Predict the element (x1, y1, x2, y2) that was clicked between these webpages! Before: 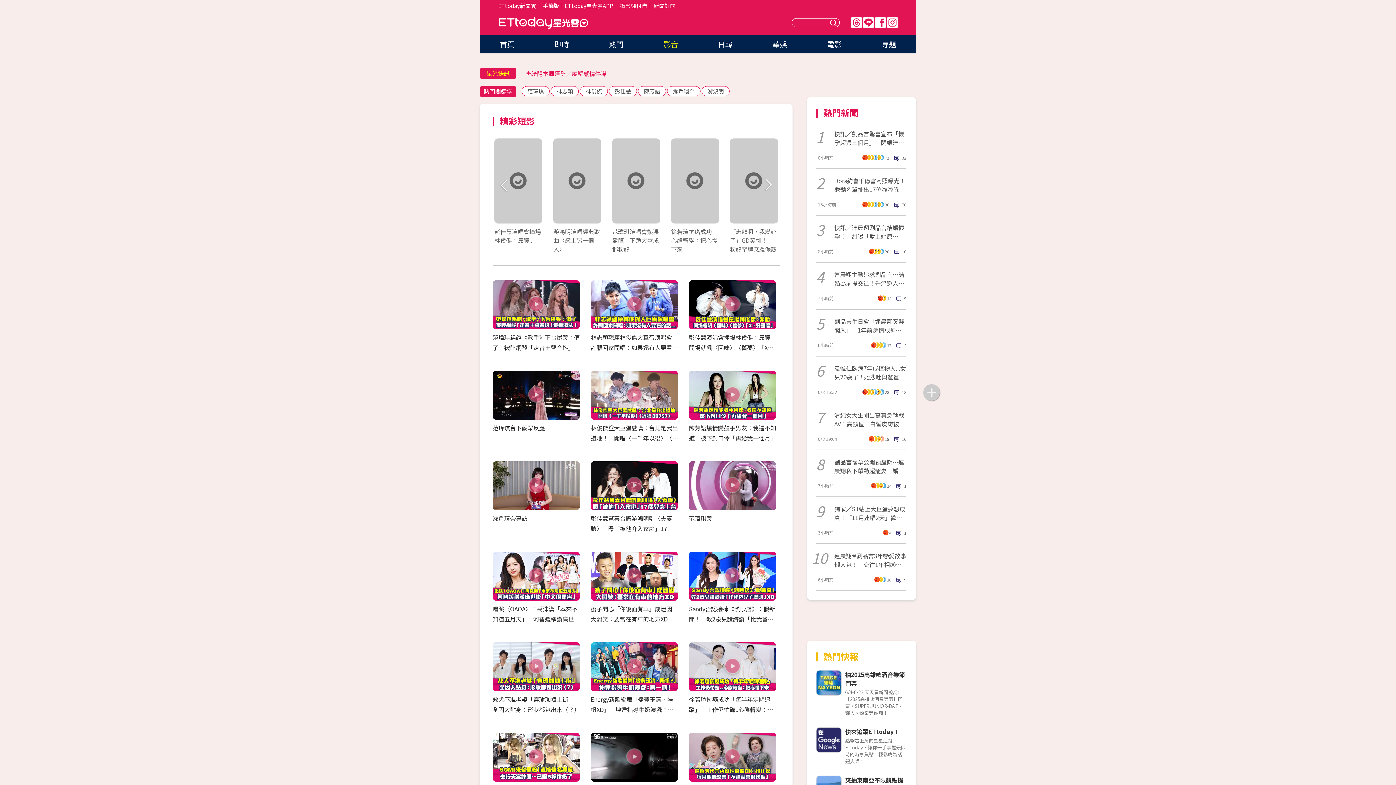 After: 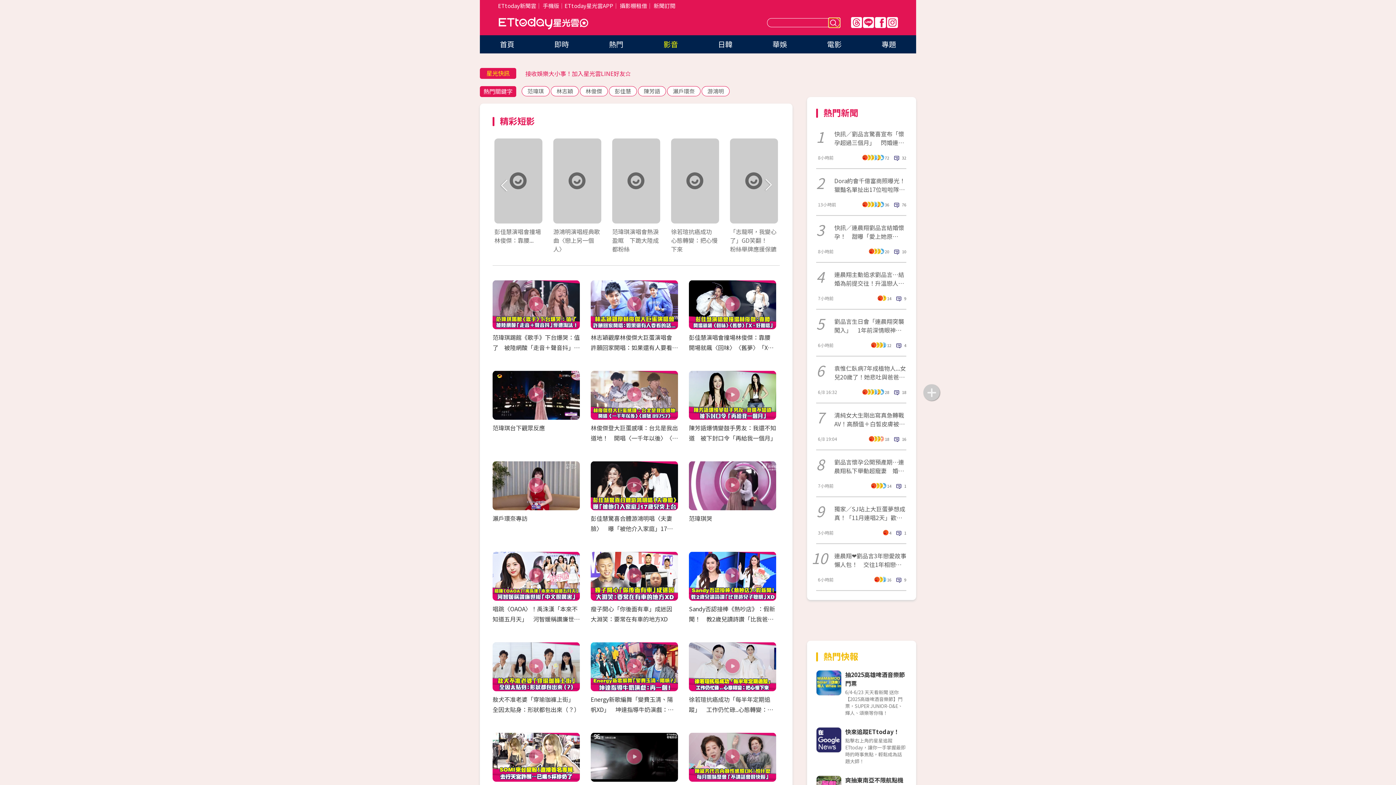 Action: label: 送出 bbox: (829, 18, 840, 27)